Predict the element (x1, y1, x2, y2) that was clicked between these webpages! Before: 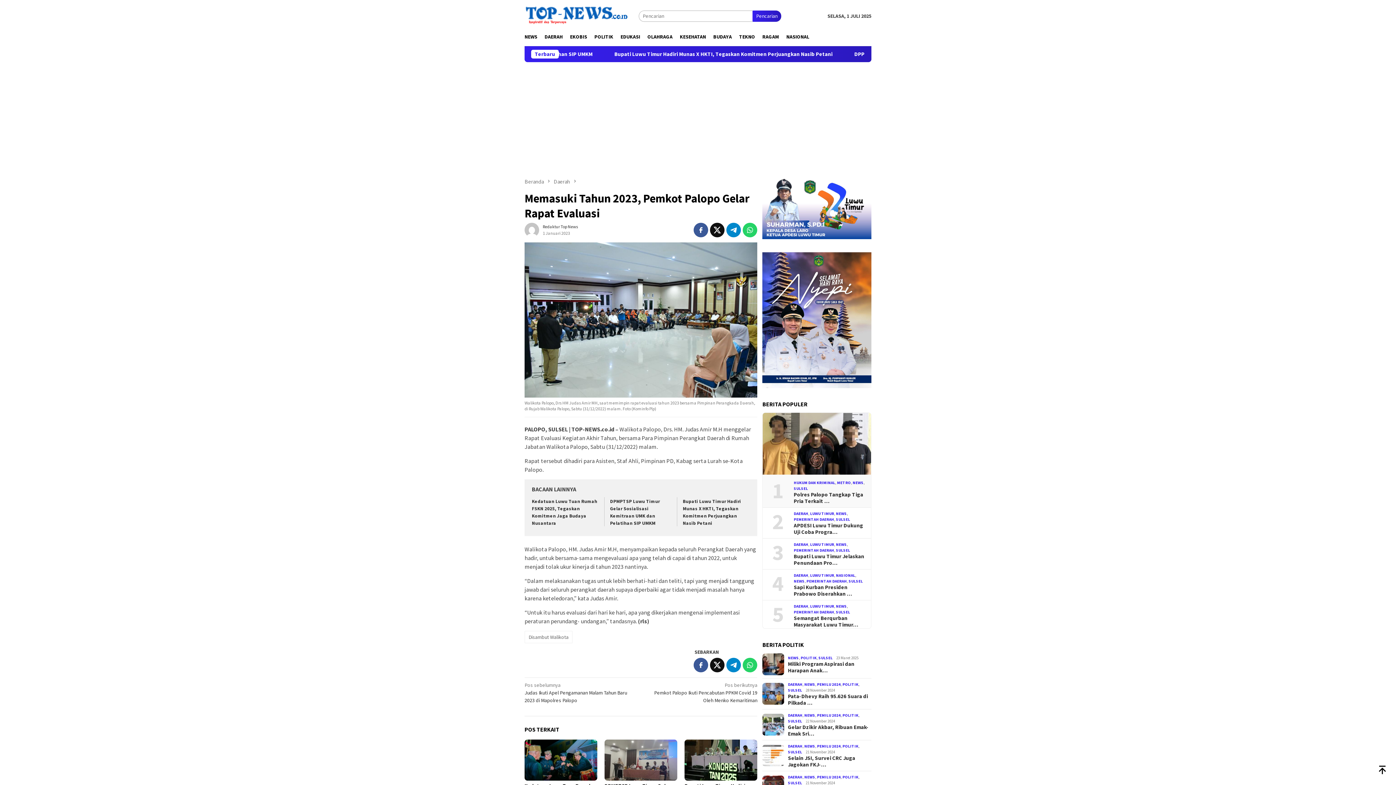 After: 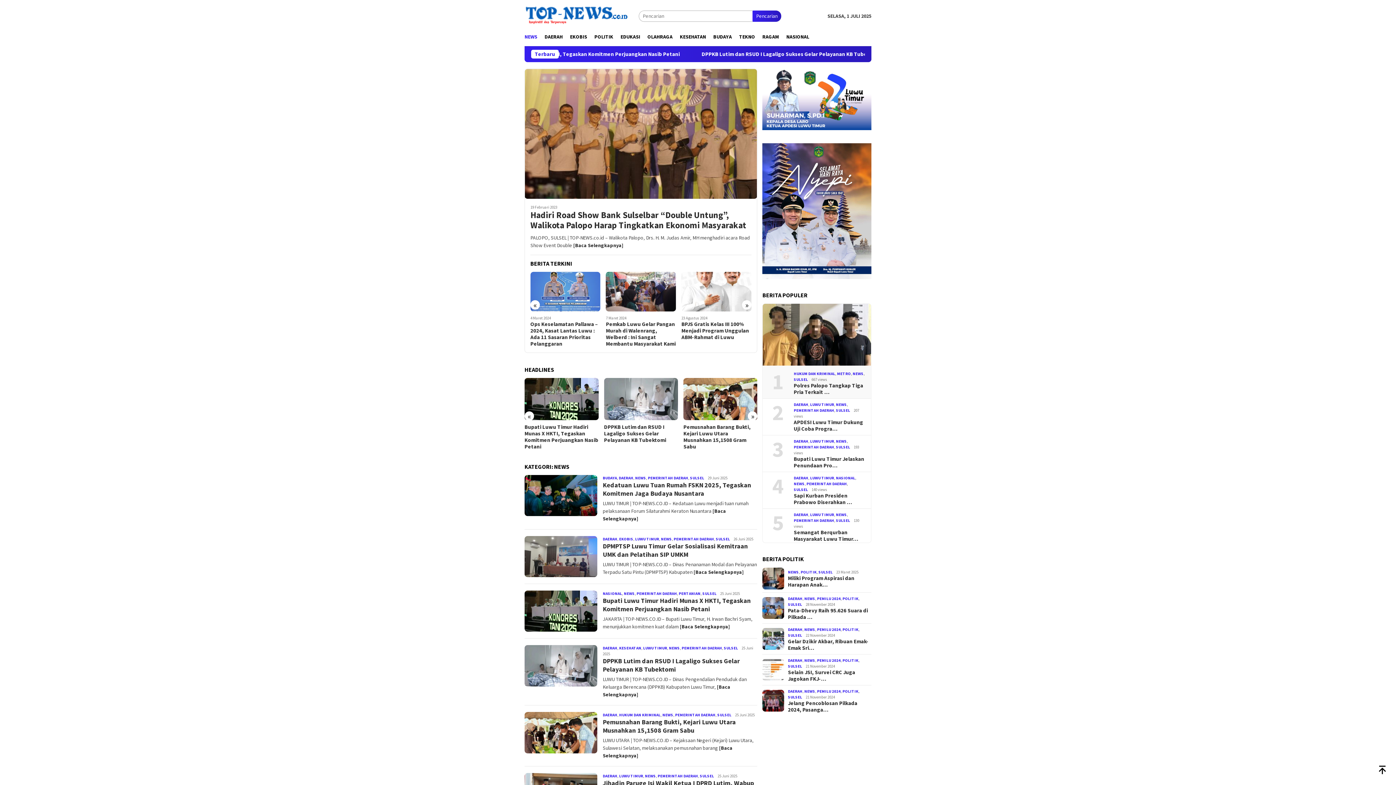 Action: label: NEWS bbox: (804, 774, 815, 779)